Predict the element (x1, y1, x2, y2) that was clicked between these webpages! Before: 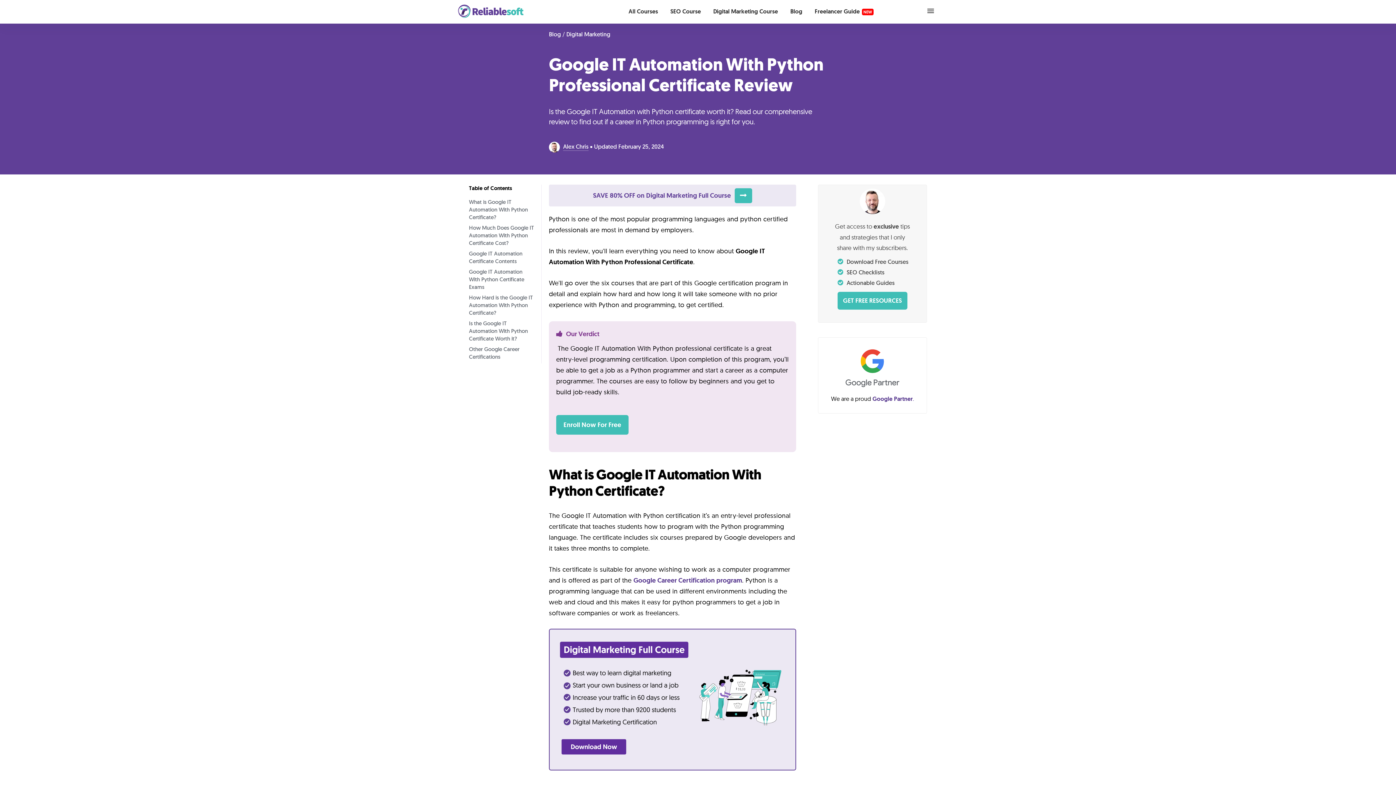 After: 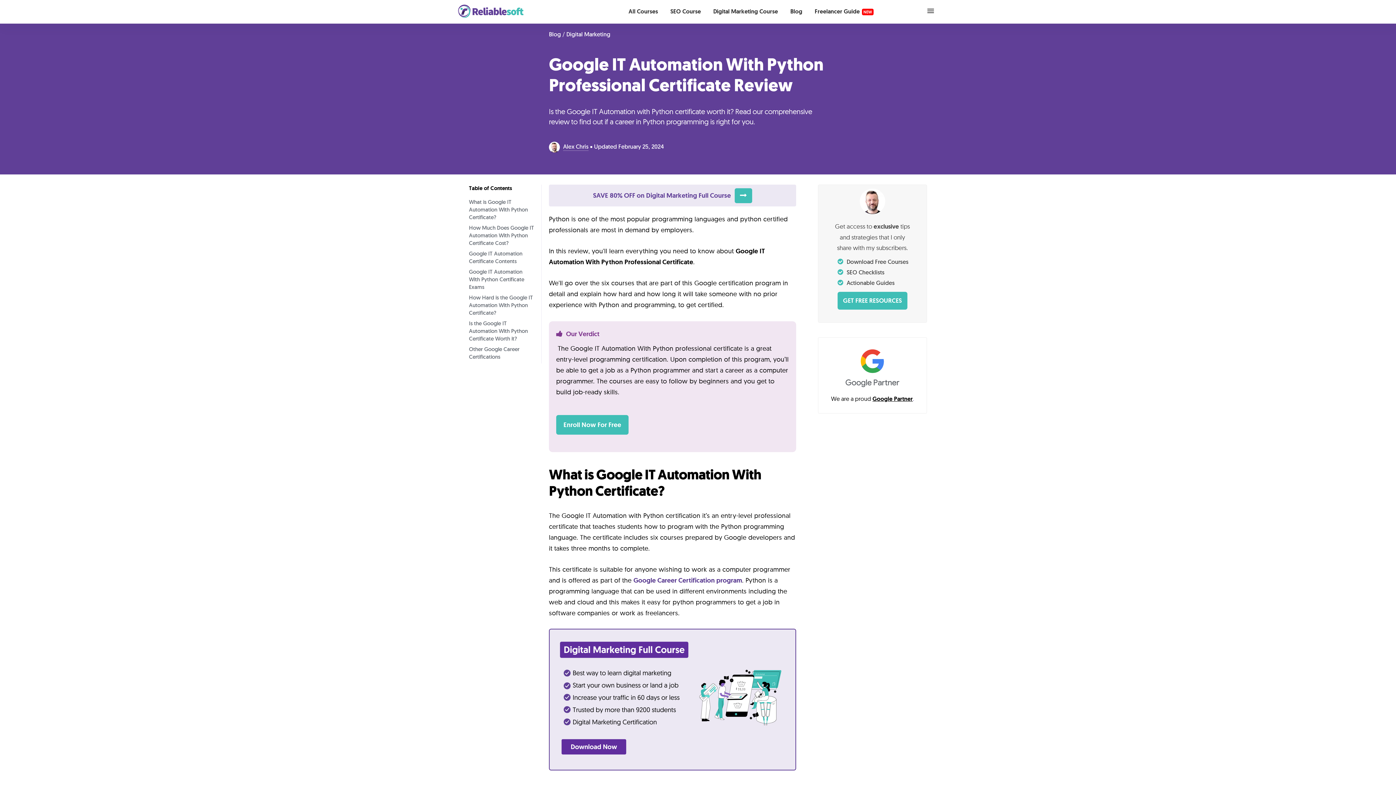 Action: bbox: (872, 395, 913, 402) label: Google Partner